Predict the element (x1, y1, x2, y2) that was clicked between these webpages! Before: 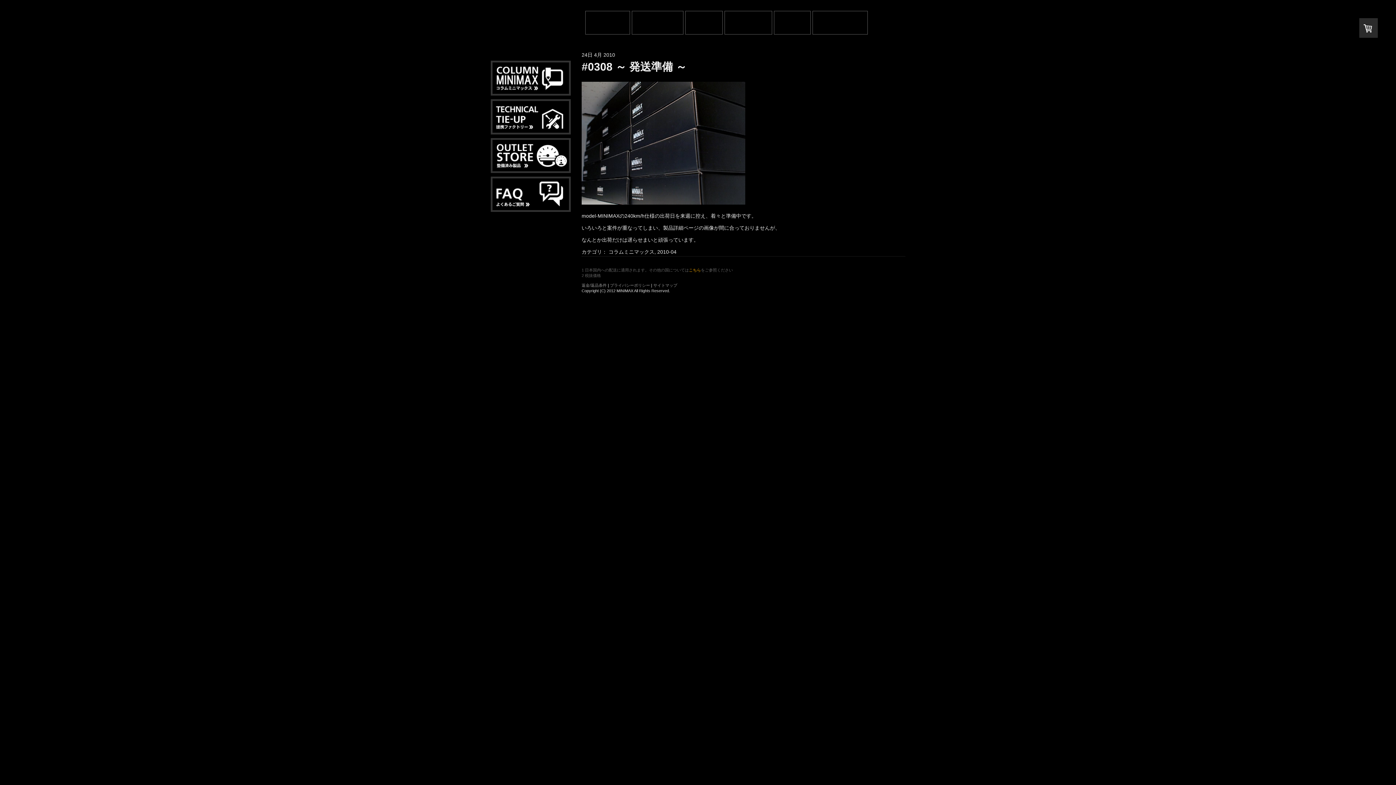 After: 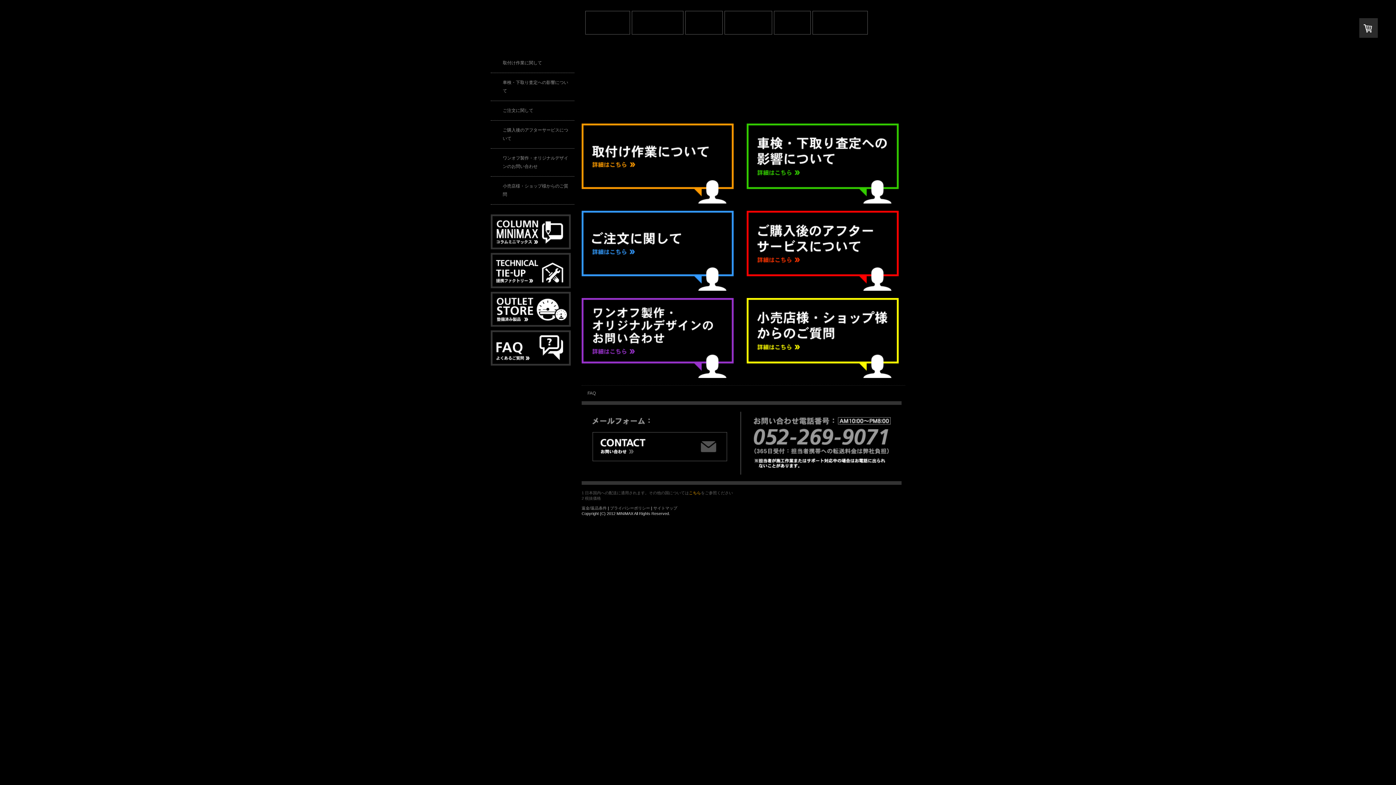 Action: bbox: (490, 177, 570, 183)